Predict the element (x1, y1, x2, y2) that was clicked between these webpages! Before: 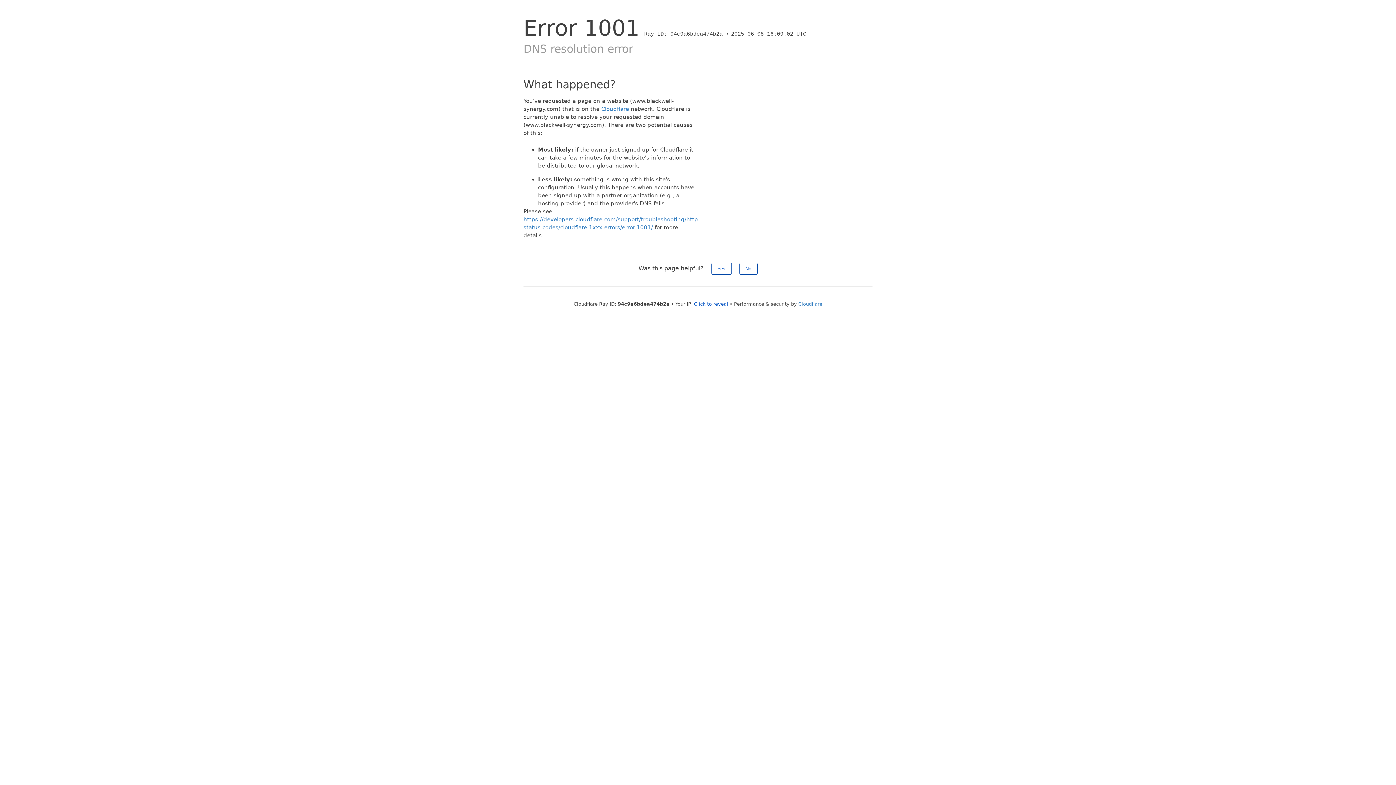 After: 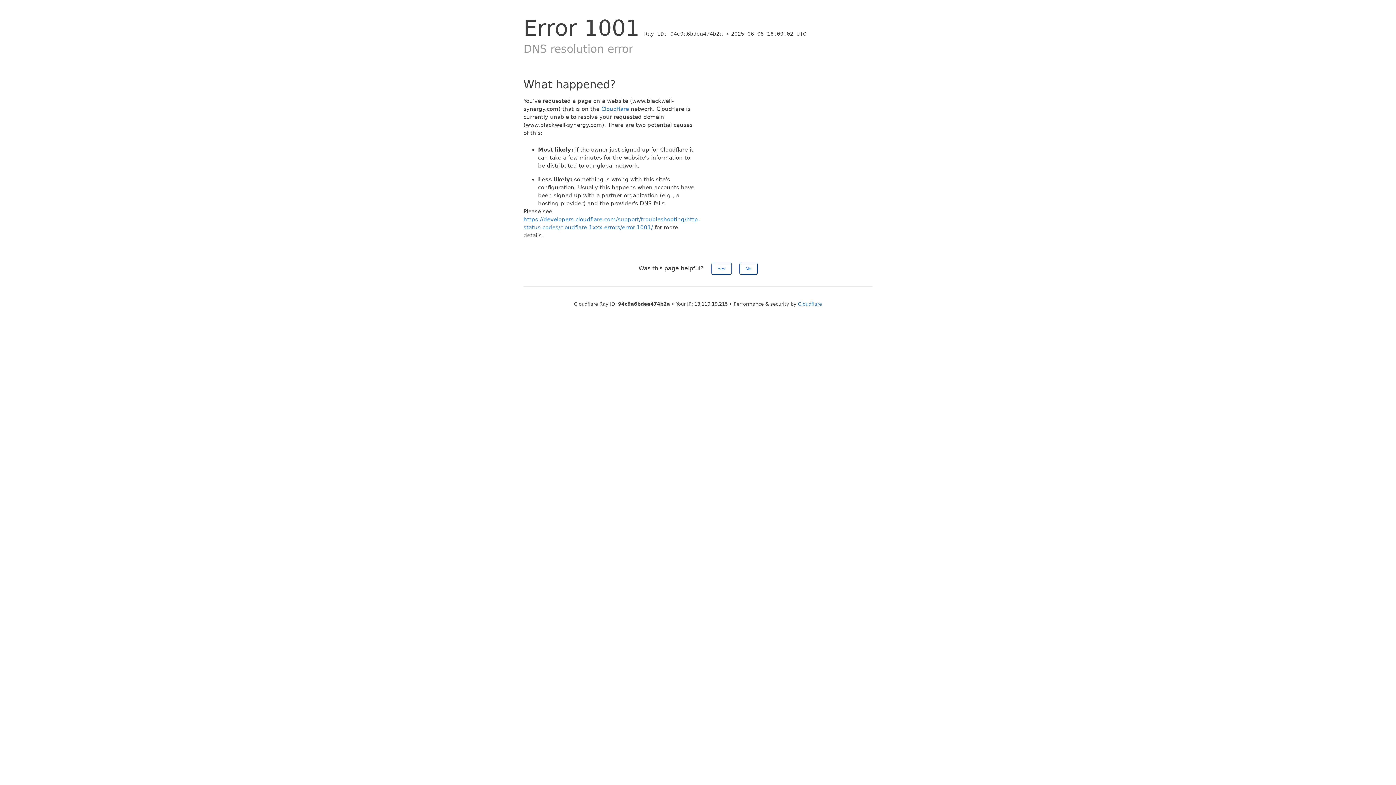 Action: label: Click to reveal bbox: (694, 301, 728, 306)